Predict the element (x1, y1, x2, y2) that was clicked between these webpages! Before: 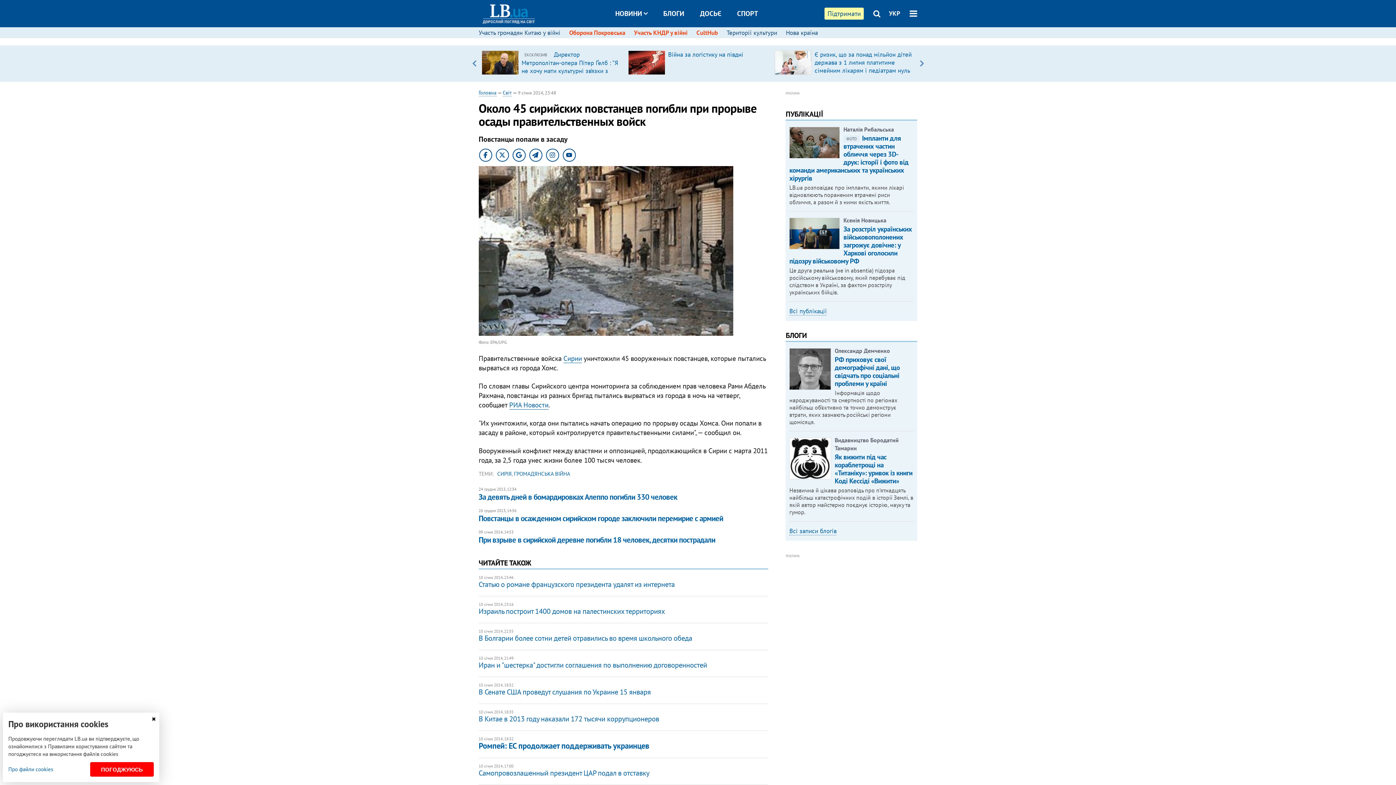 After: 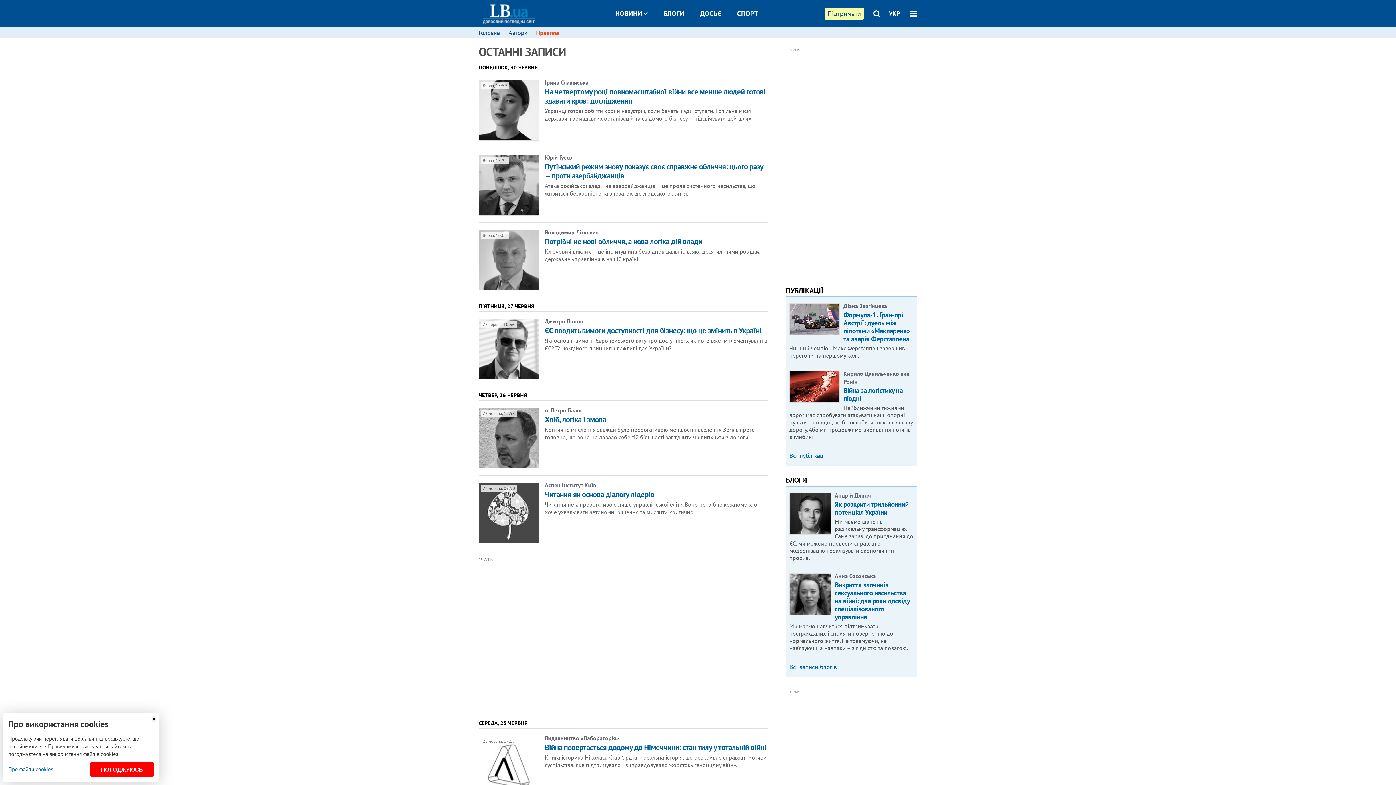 Action: bbox: (663, 9, 684, 17) label: БЛОГИ